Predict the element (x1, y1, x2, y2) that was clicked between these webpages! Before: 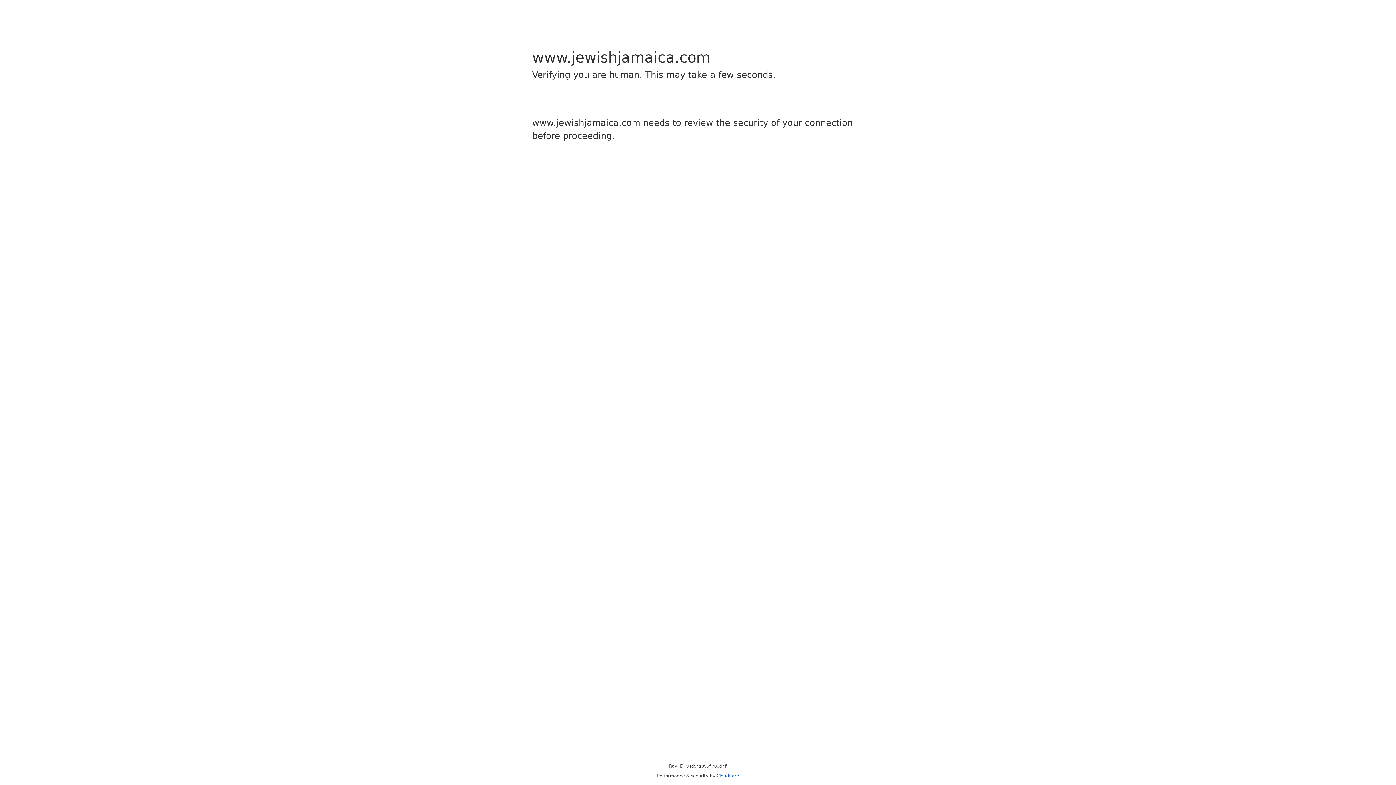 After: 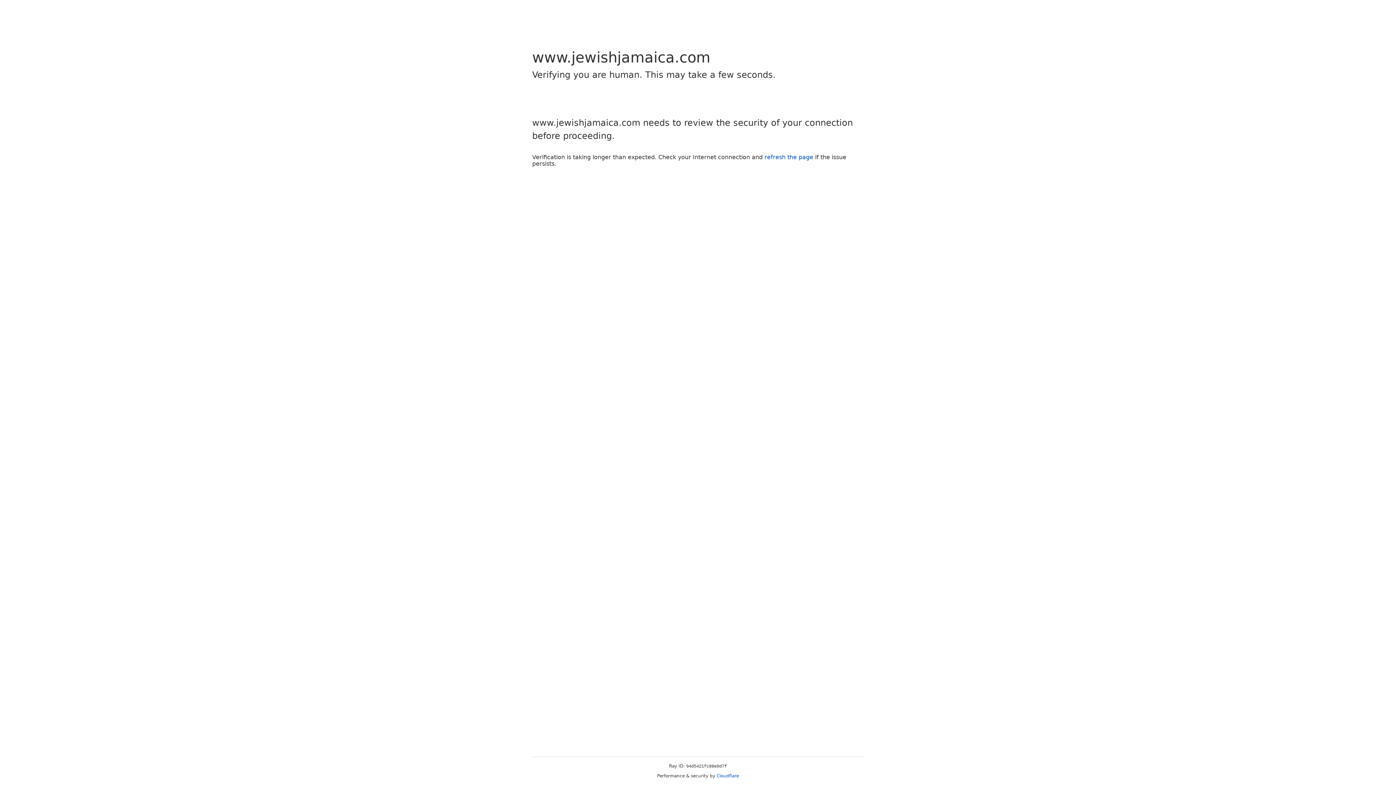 Action: label: Cloudflare bbox: (716, 773, 739, 778)